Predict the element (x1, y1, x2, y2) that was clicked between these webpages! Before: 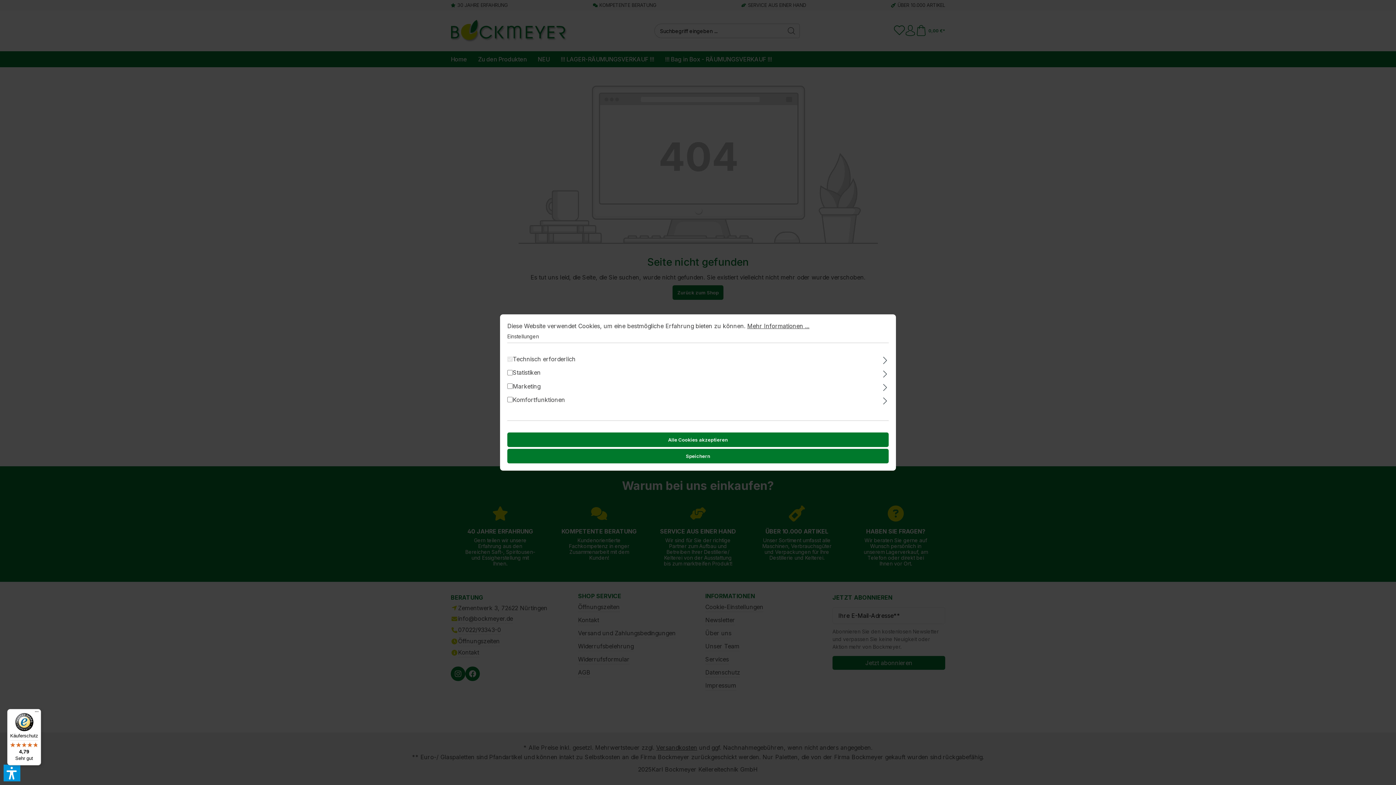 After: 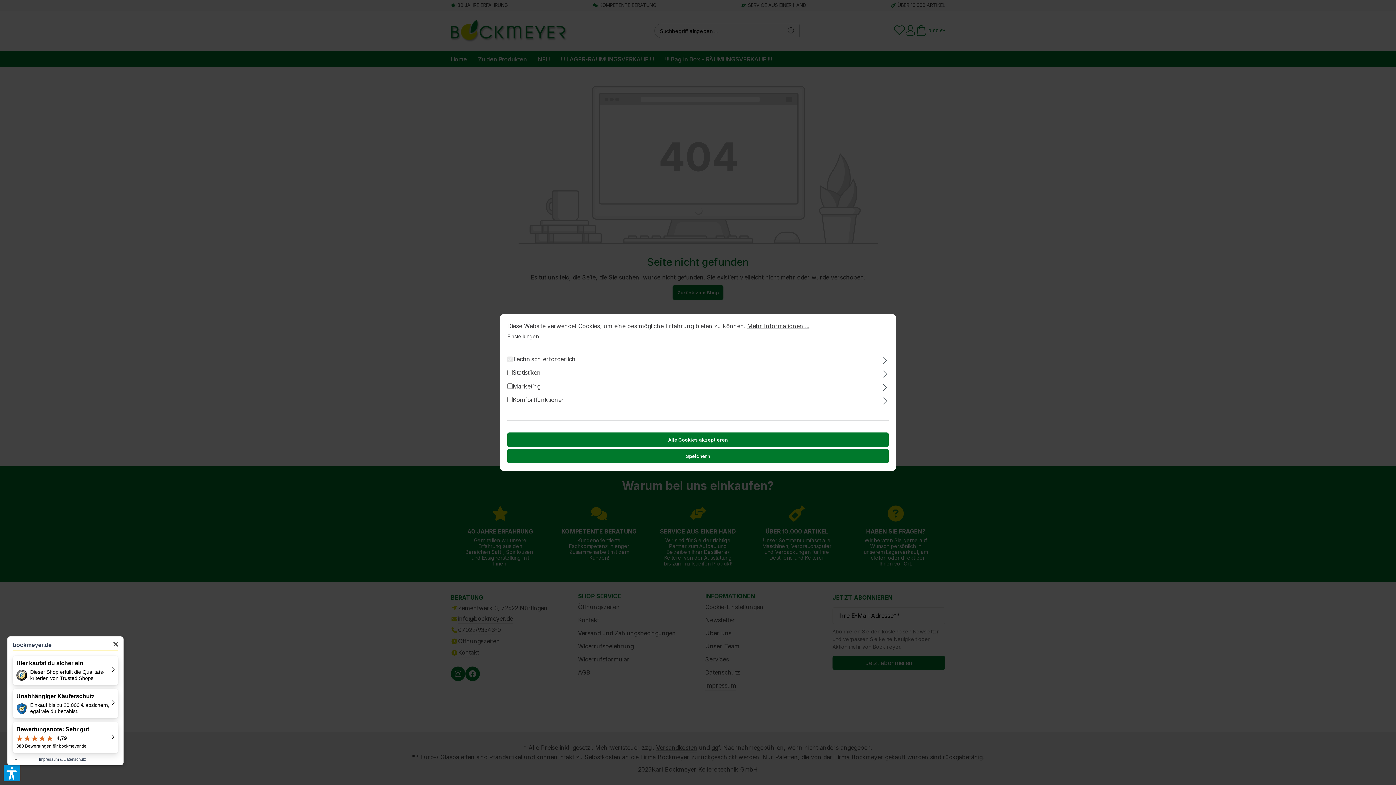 Action: bbox: (7, 709, 41, 765) label: Käuferschutz

4,79

Sehr gut